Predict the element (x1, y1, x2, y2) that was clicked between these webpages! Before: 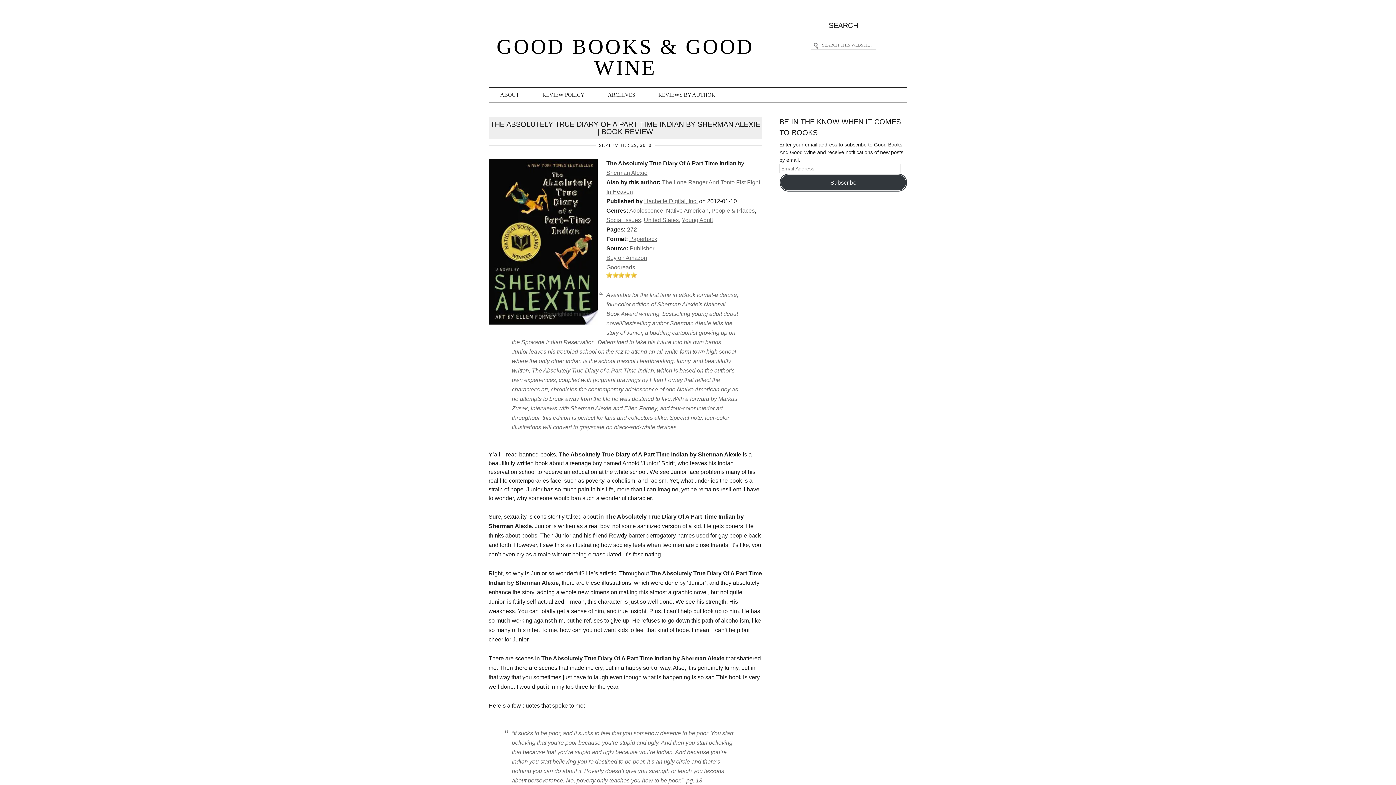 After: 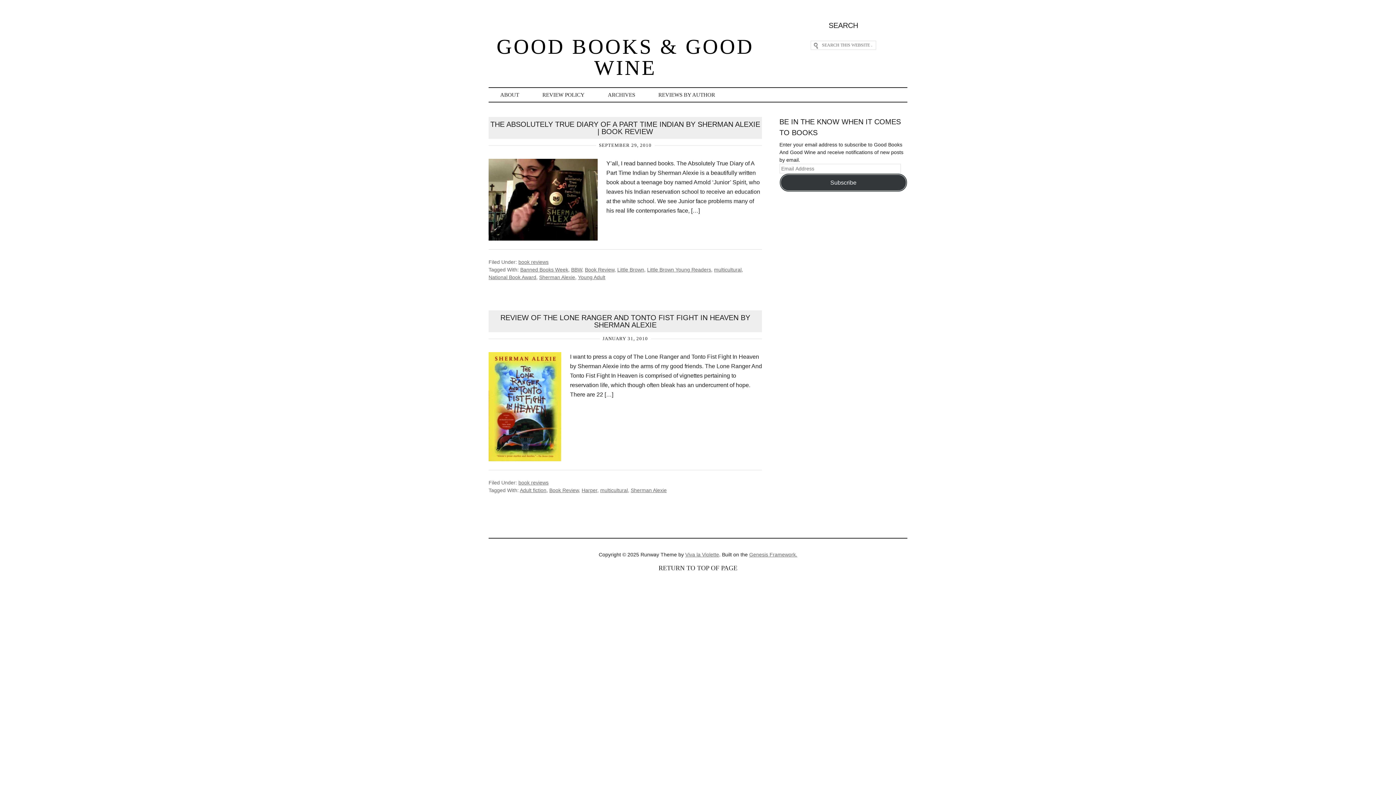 Action: bbox: (606, 169, 647, 176) label: Sherman Alexie